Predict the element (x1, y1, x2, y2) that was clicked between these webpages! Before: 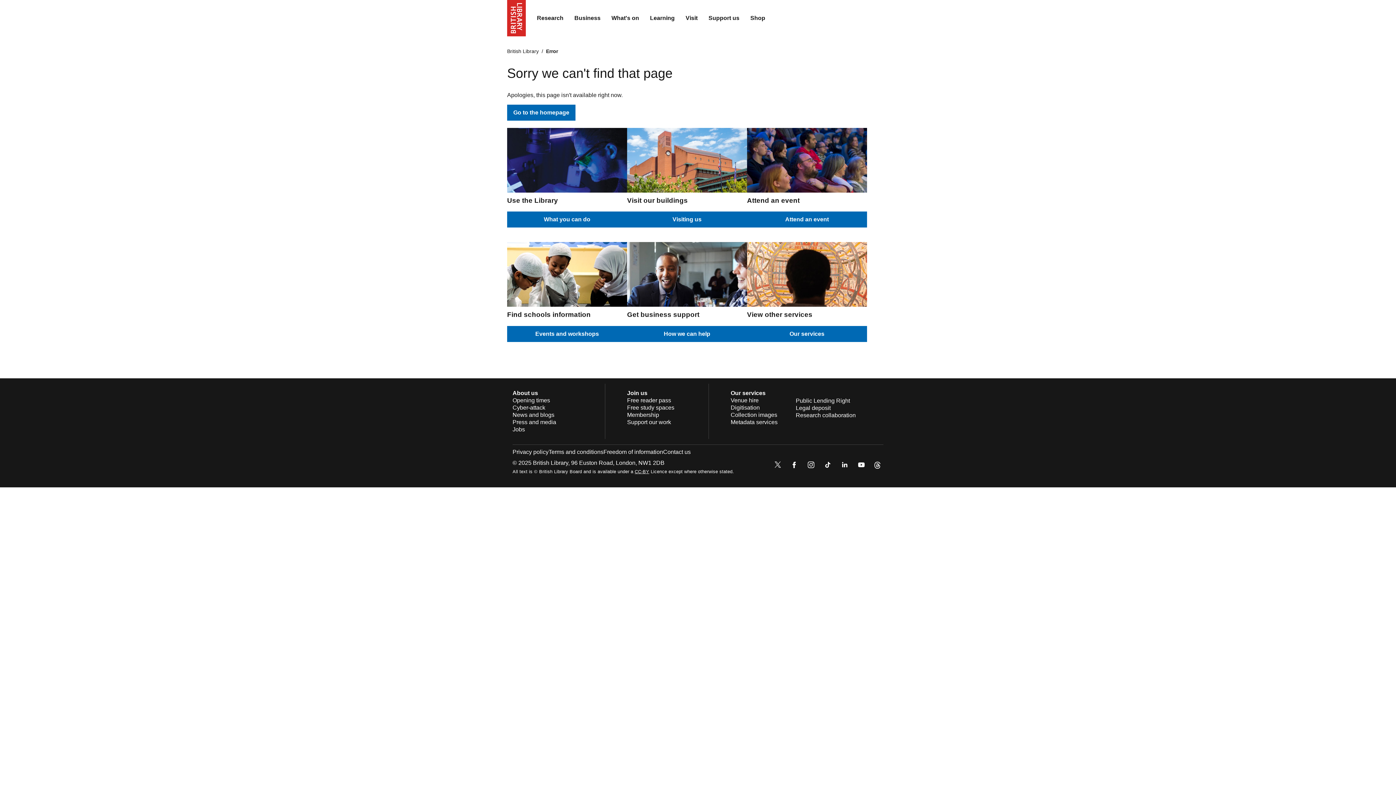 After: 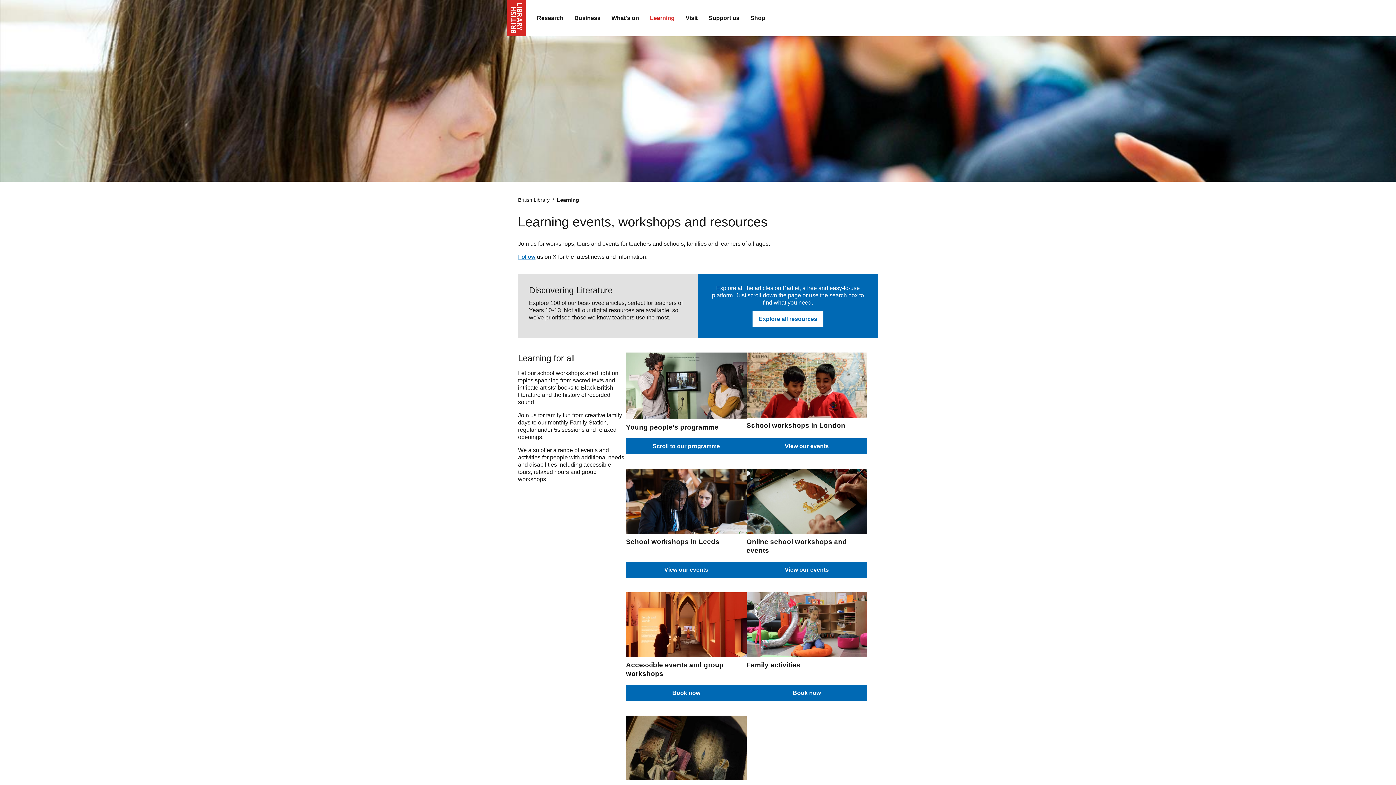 Action: label: Learning bbox: (644, 9, 680, 27)